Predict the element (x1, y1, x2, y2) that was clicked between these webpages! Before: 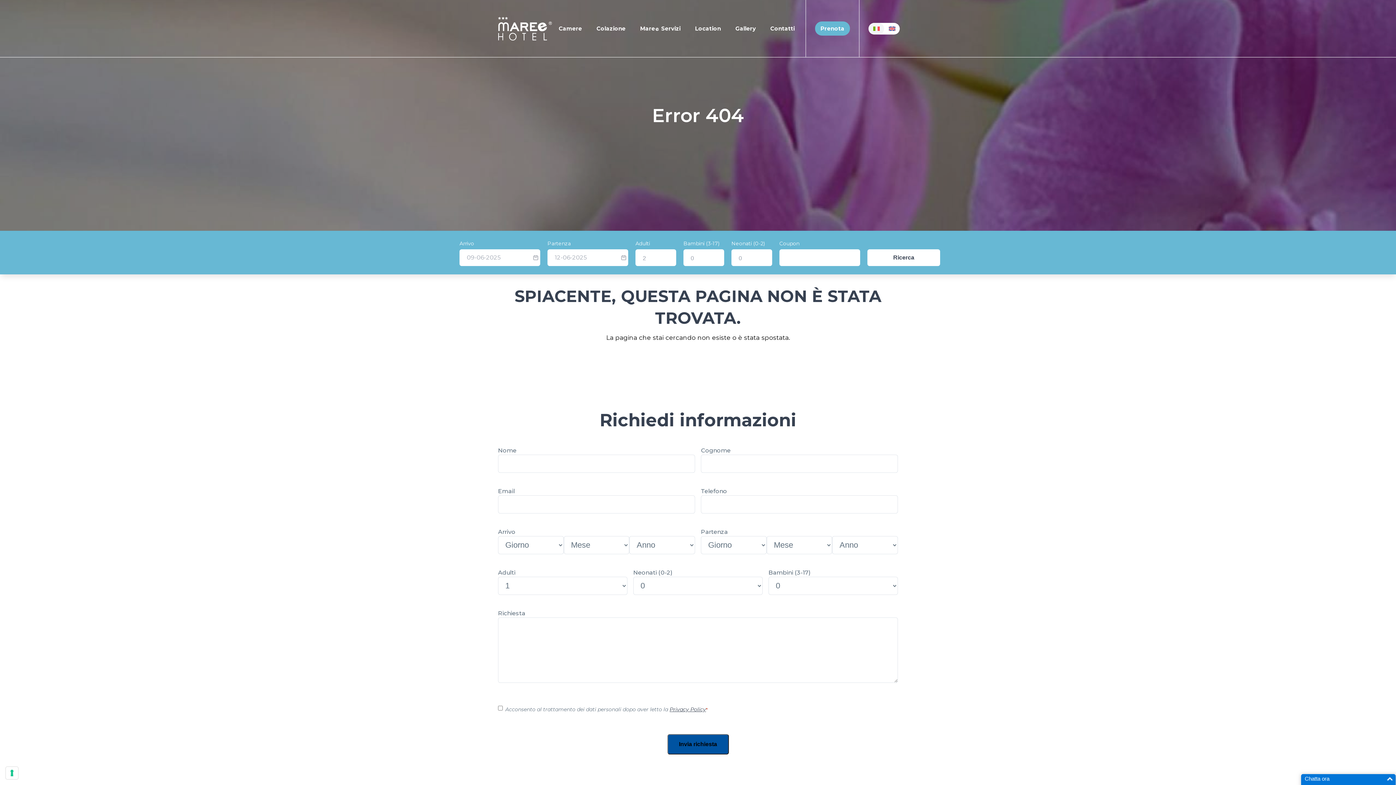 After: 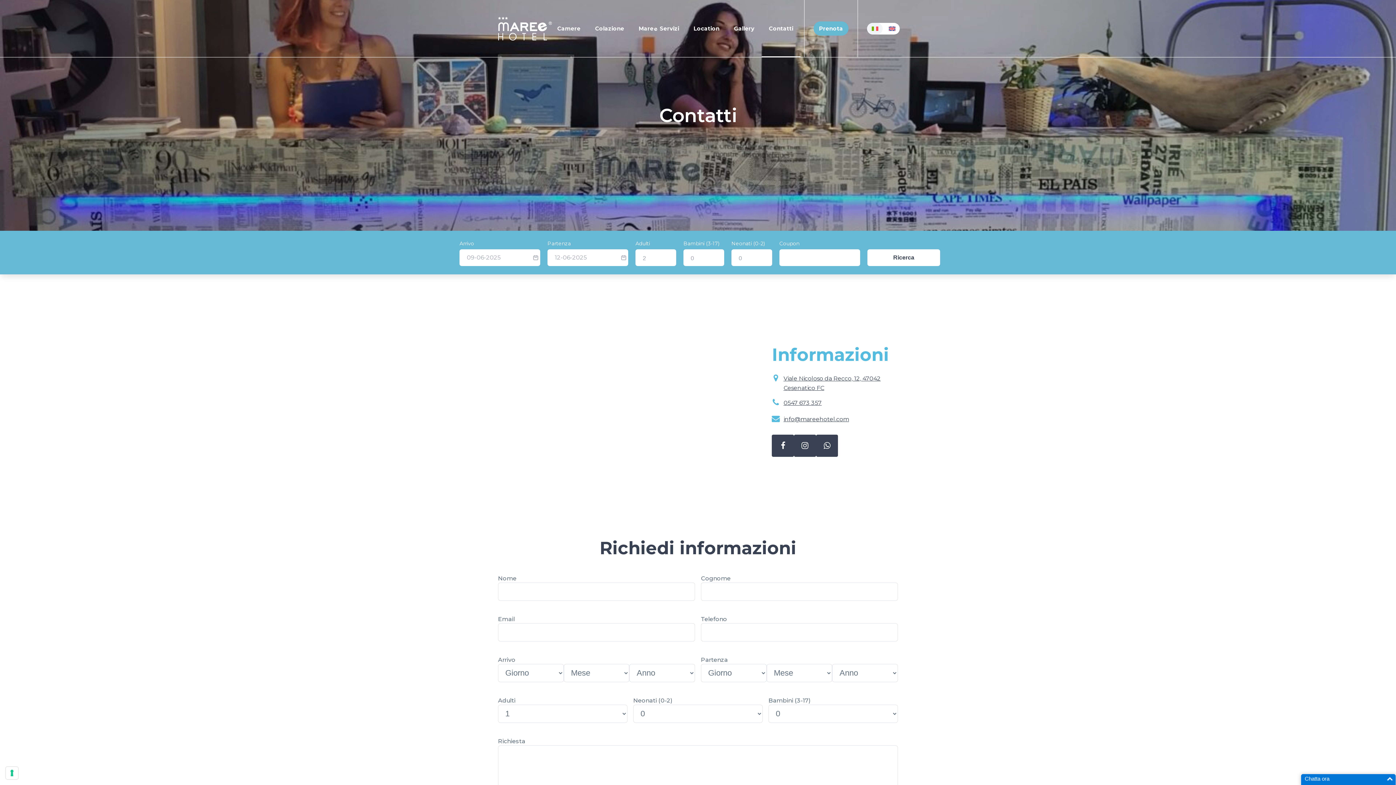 Action: bbox: (763, 0, 802, 57) label: Contatti